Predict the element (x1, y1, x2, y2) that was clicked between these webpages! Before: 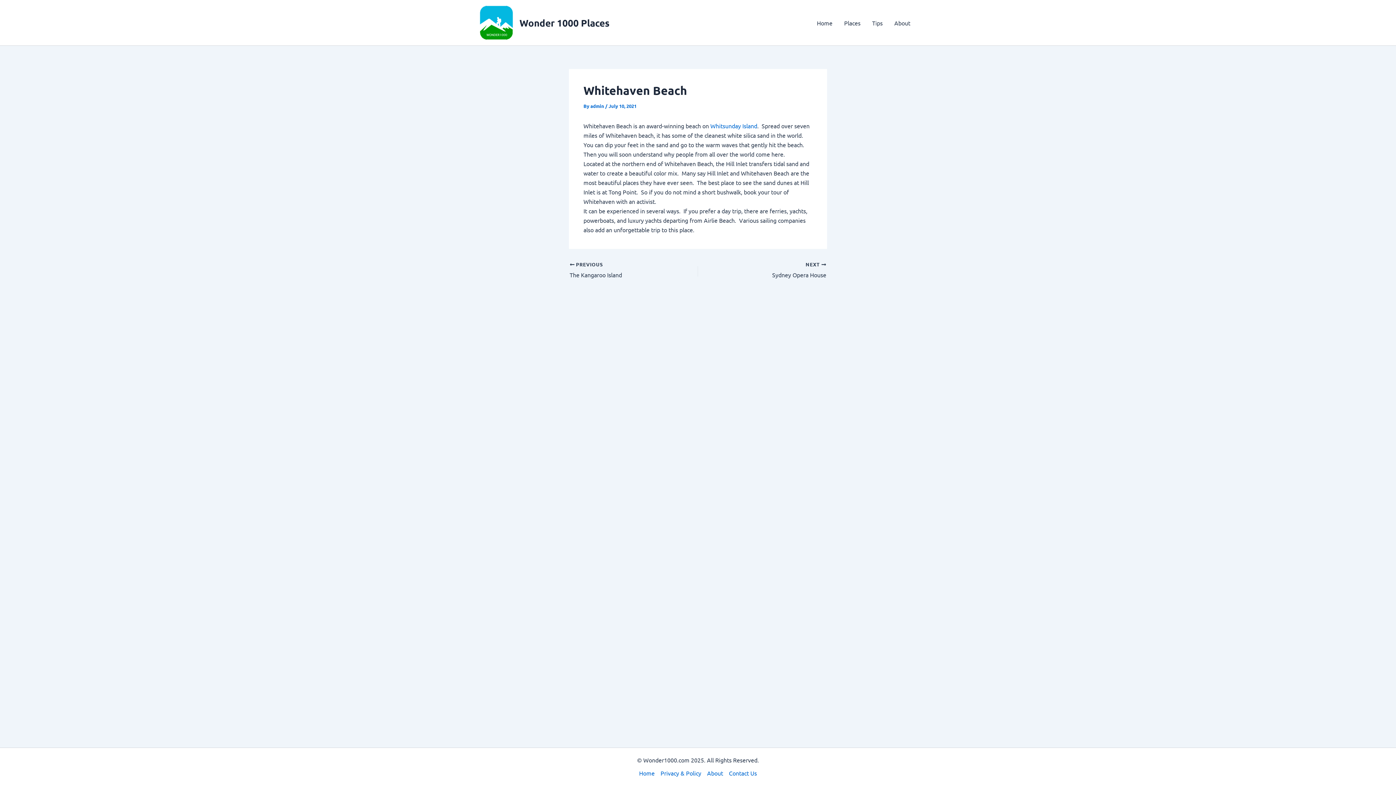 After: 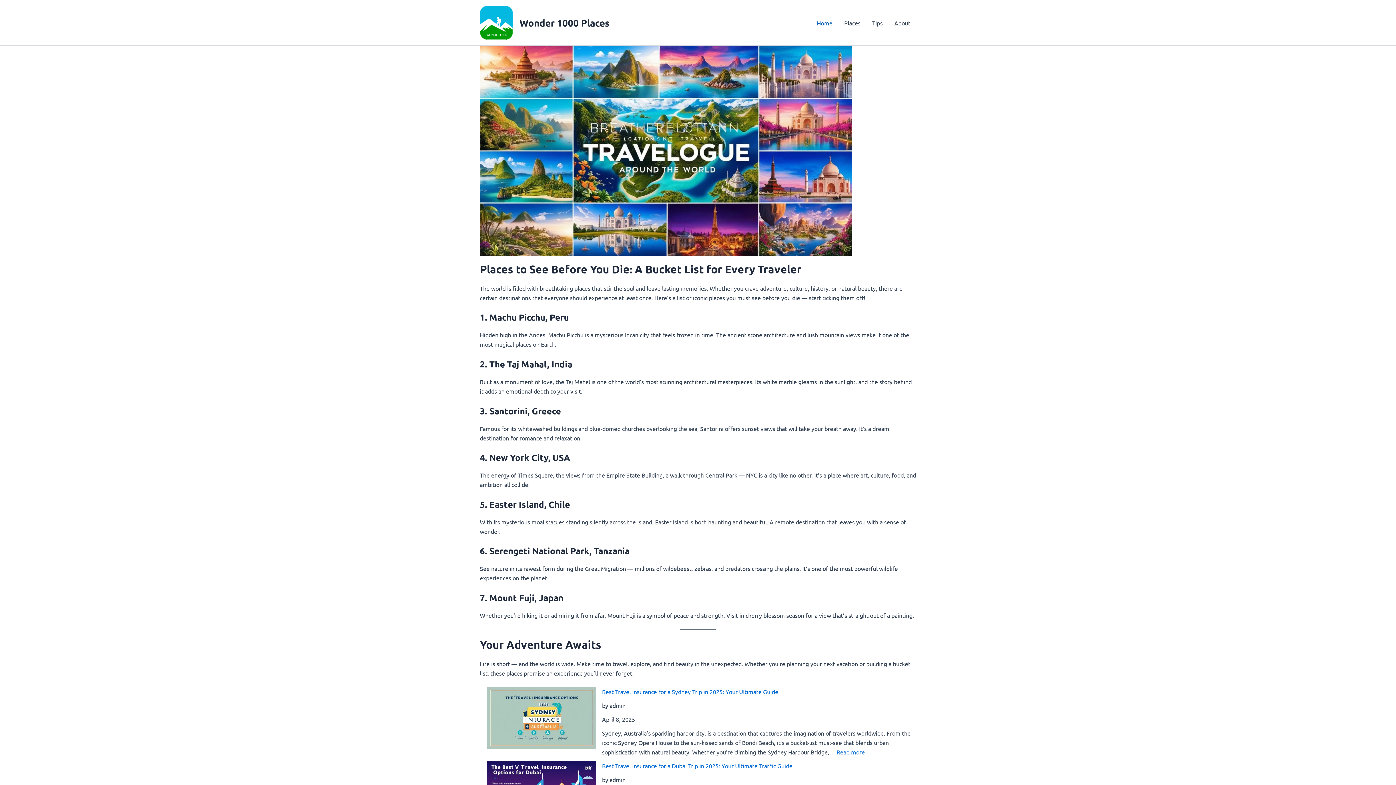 Action: bbox: (811, 8, 838, 37) label: Home